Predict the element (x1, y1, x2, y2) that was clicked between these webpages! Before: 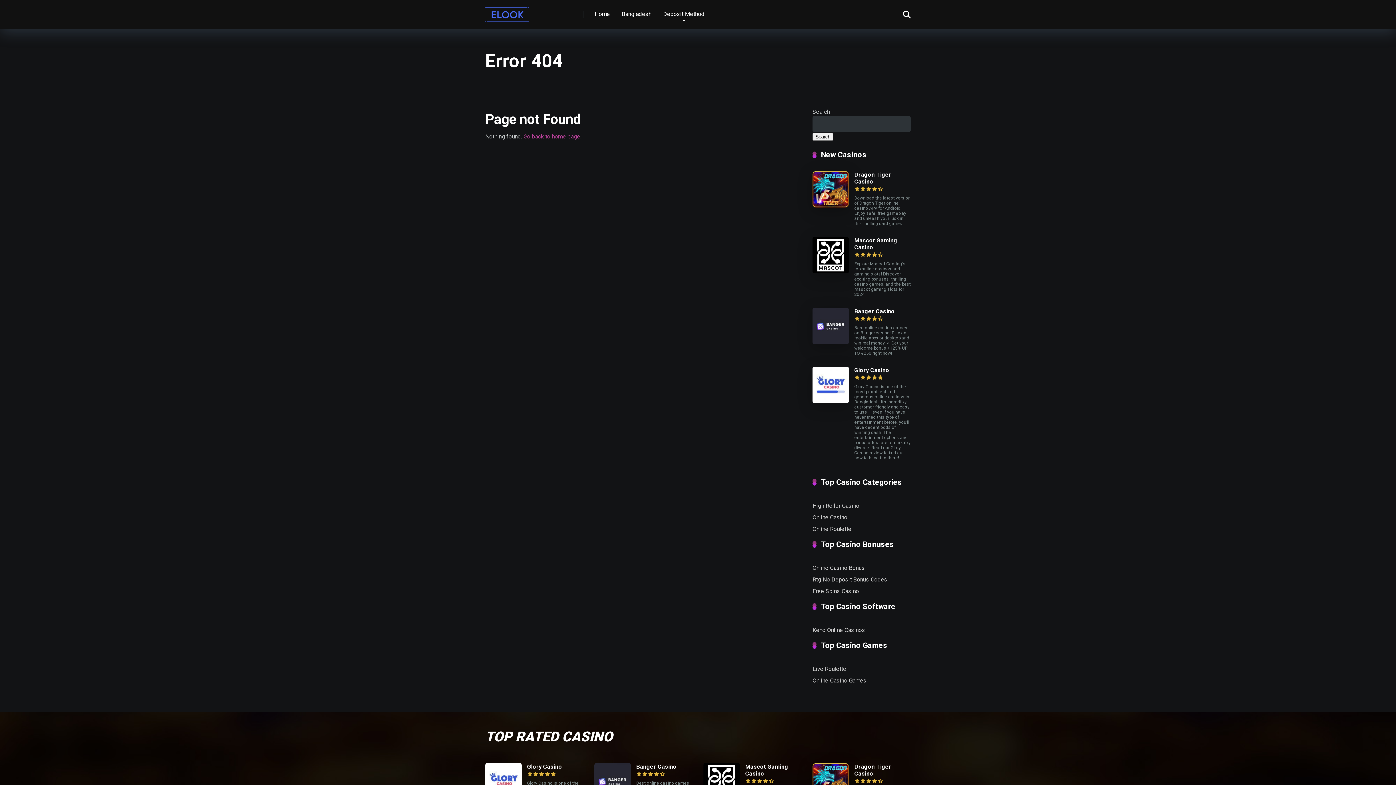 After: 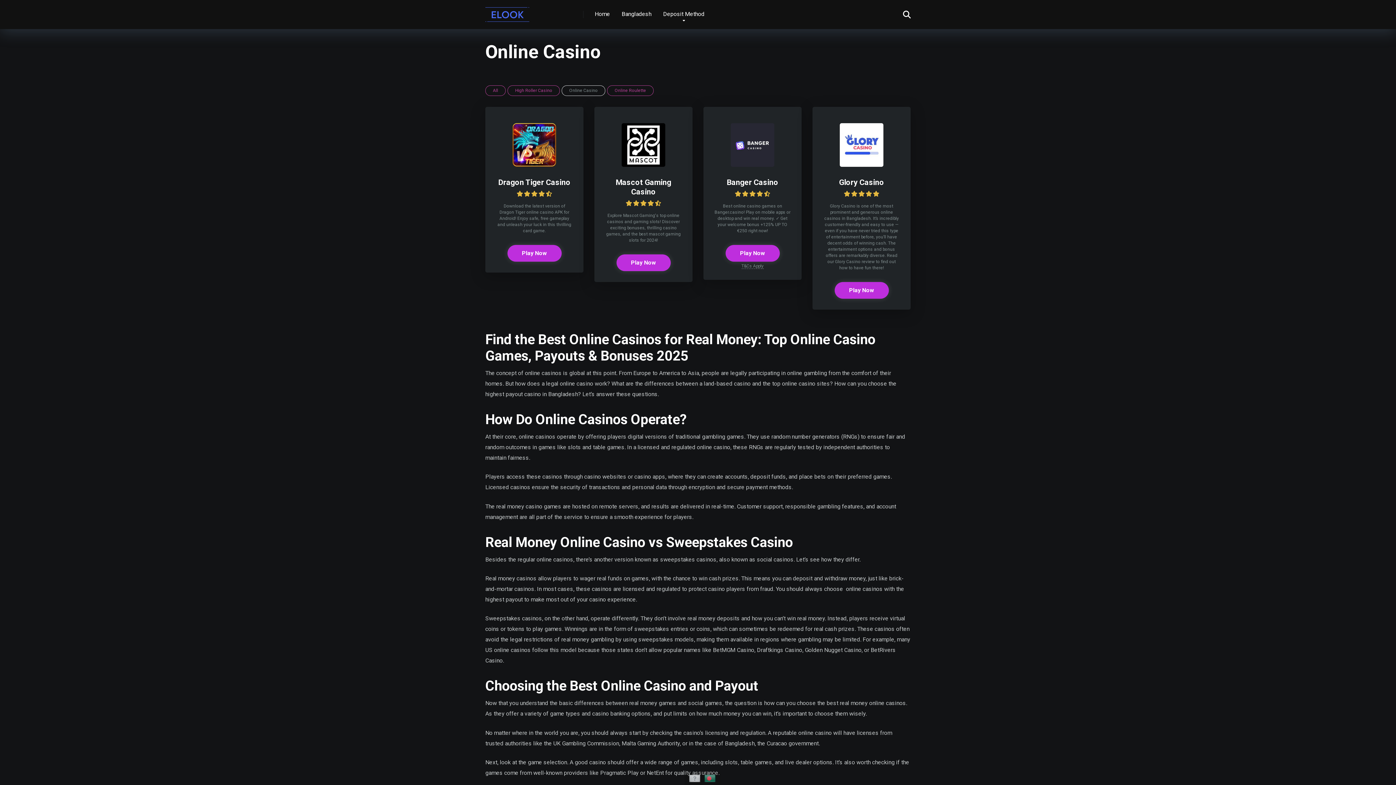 Action: label: Online Casino bbox: (812, 511, 847, 522)